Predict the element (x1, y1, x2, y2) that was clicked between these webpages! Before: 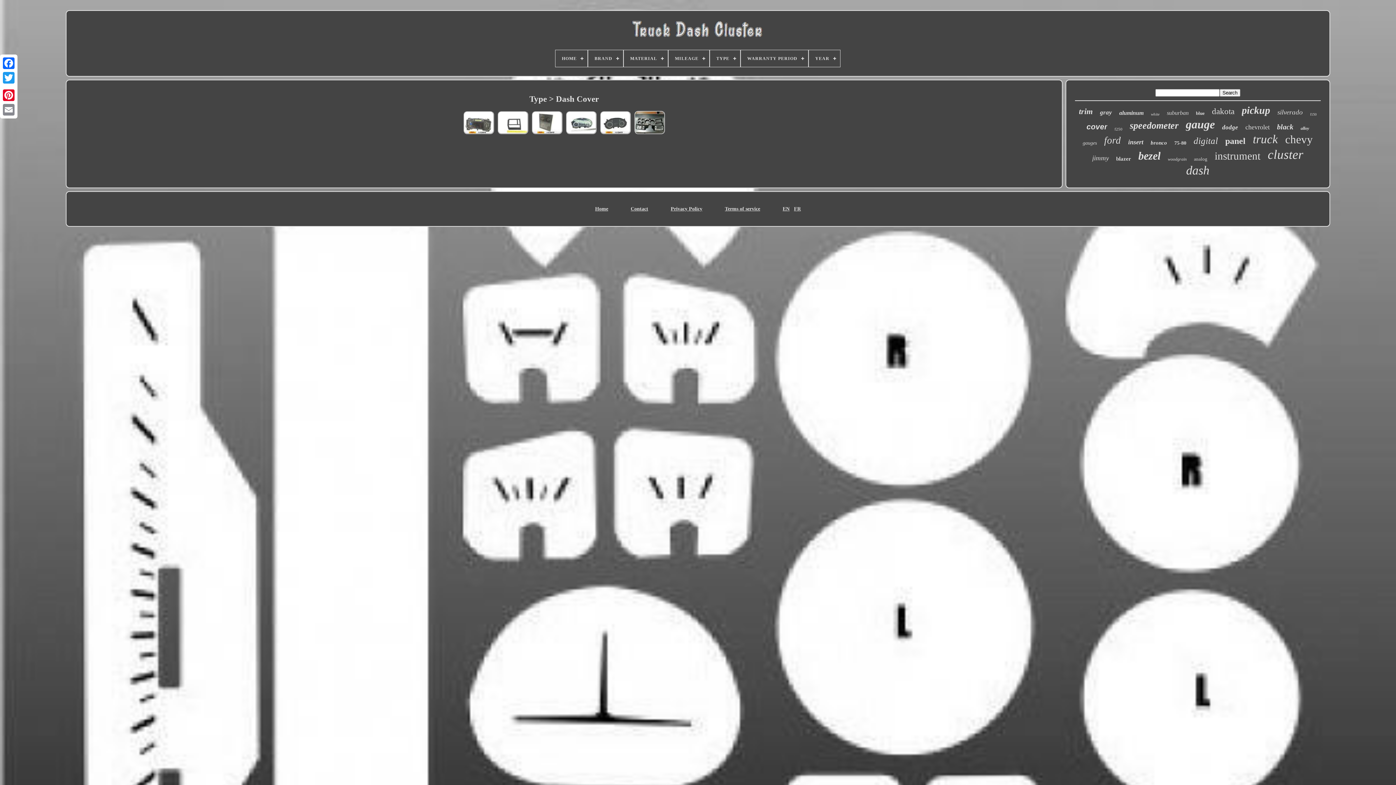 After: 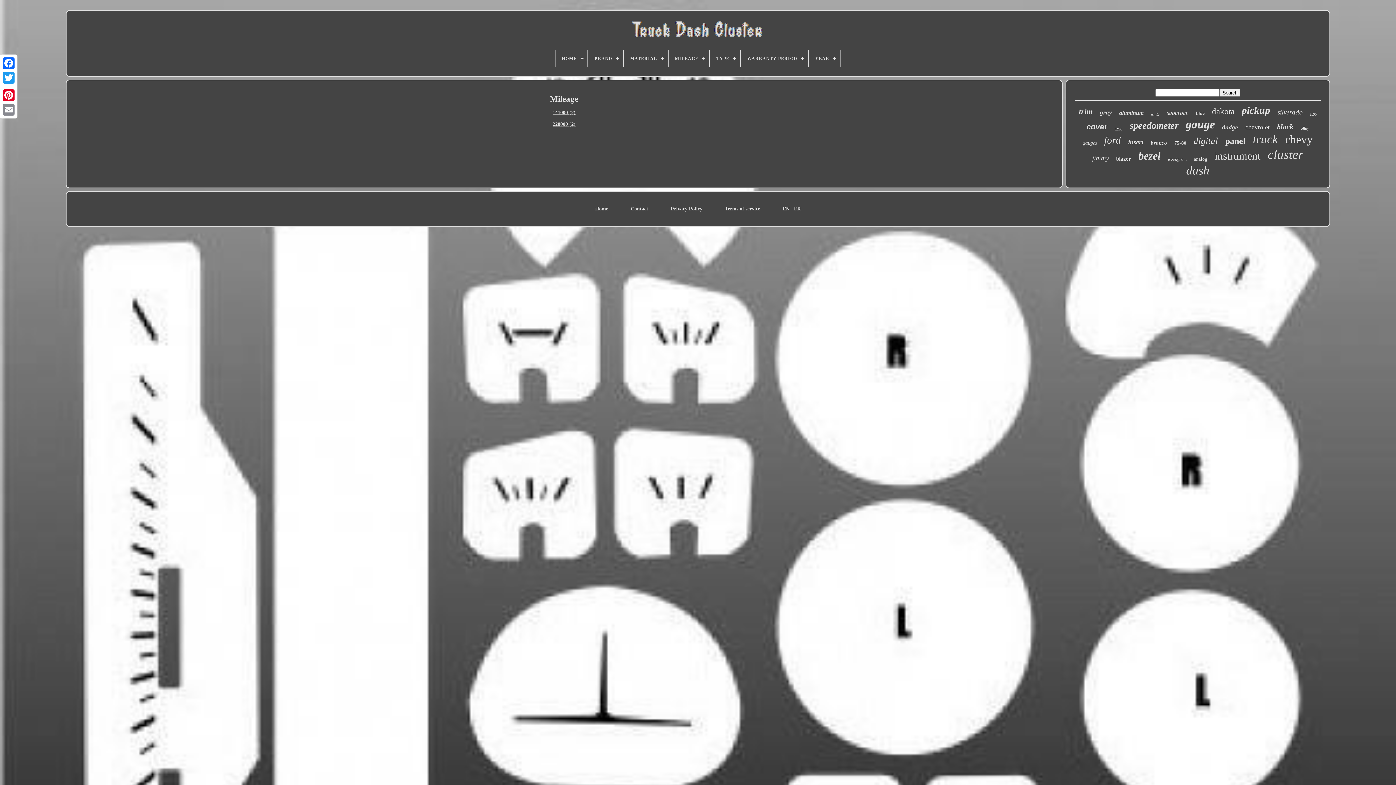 Action: bbox: (668, 50, 709, 66) label: MILEAGE